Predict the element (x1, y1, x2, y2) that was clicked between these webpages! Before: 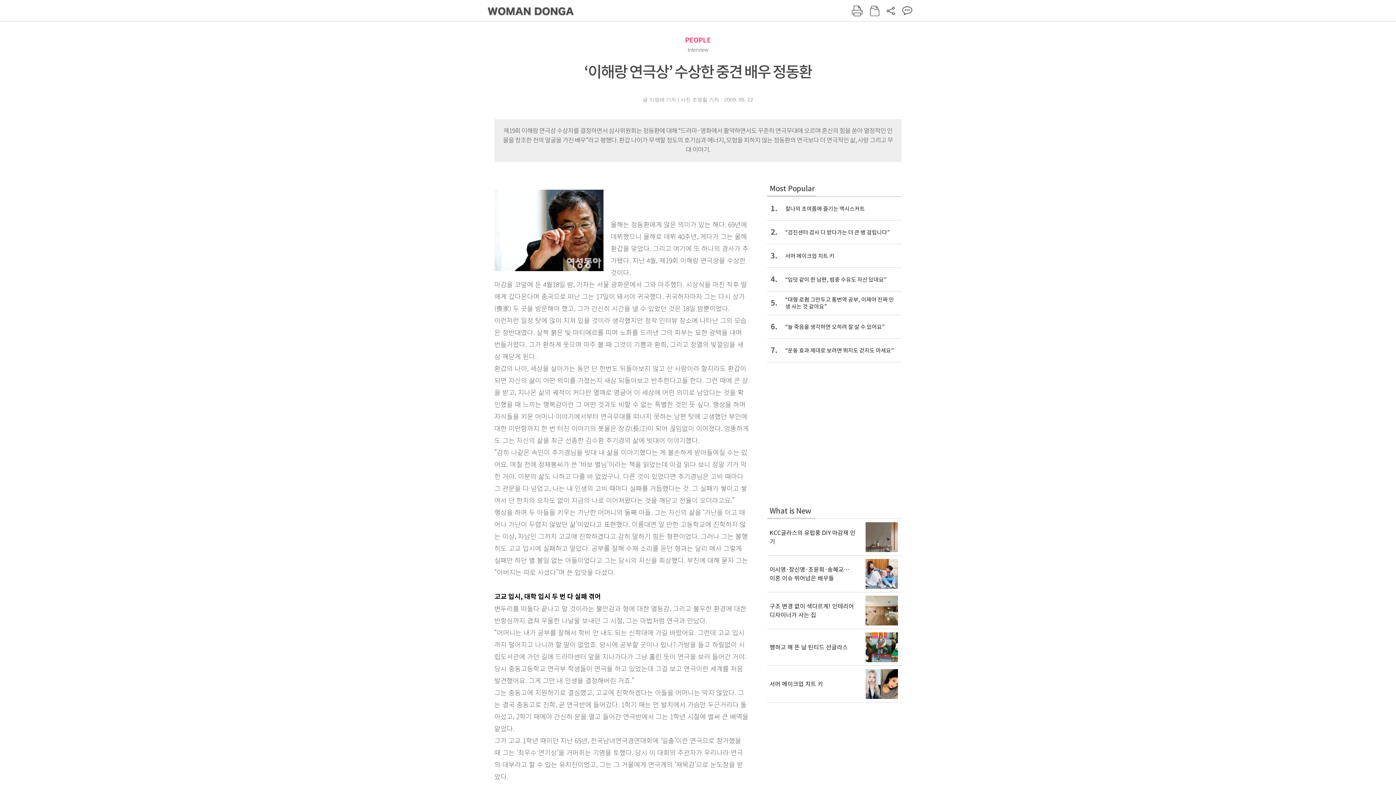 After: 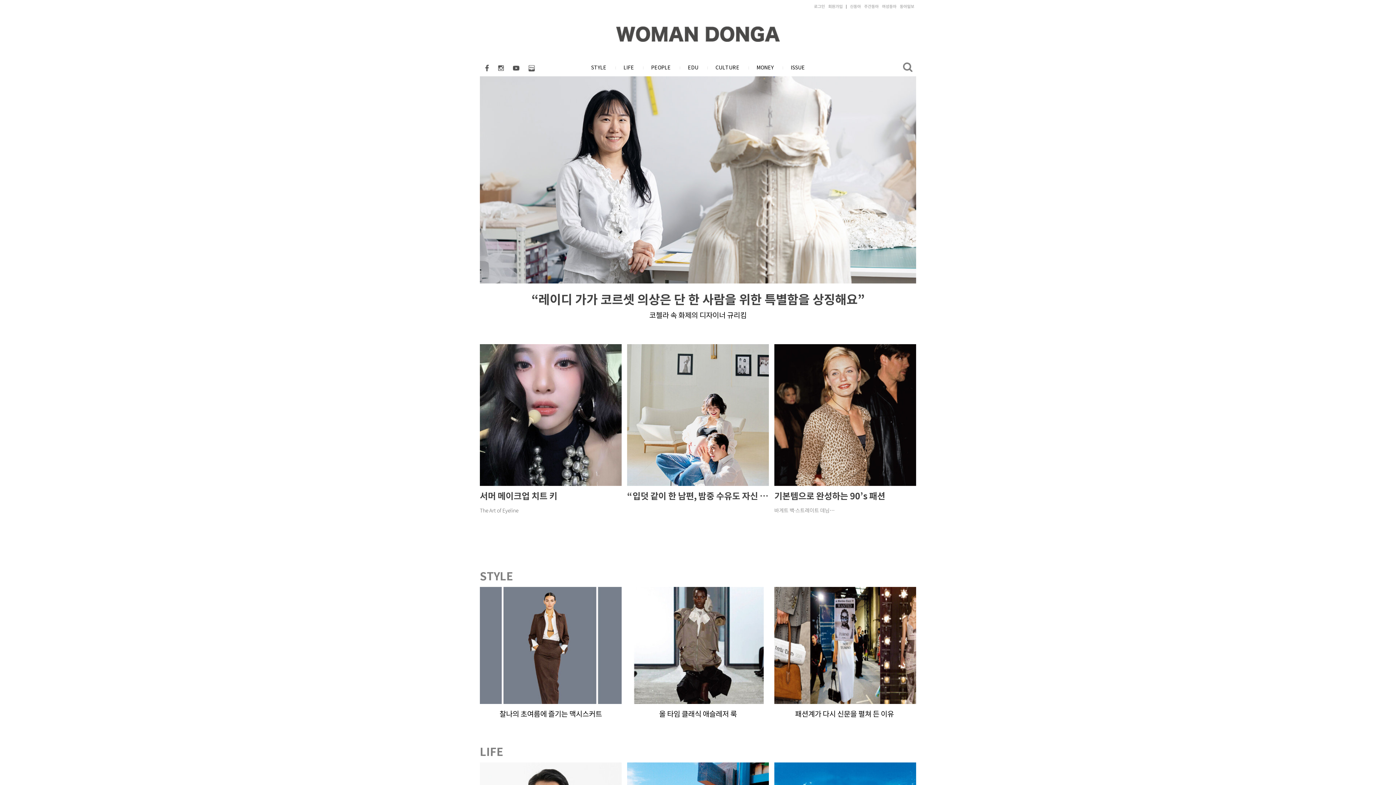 Action: bbox: (488, 4, 573, 15)